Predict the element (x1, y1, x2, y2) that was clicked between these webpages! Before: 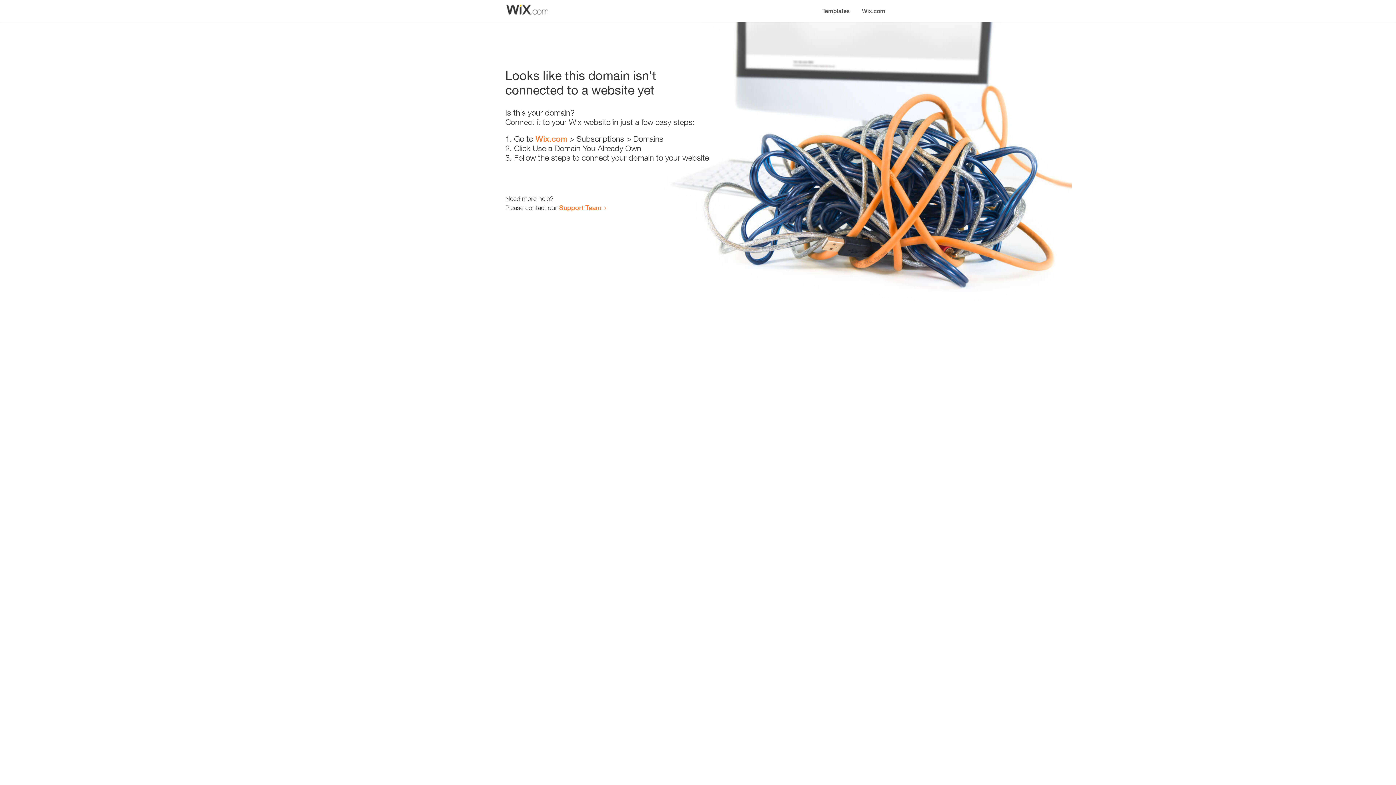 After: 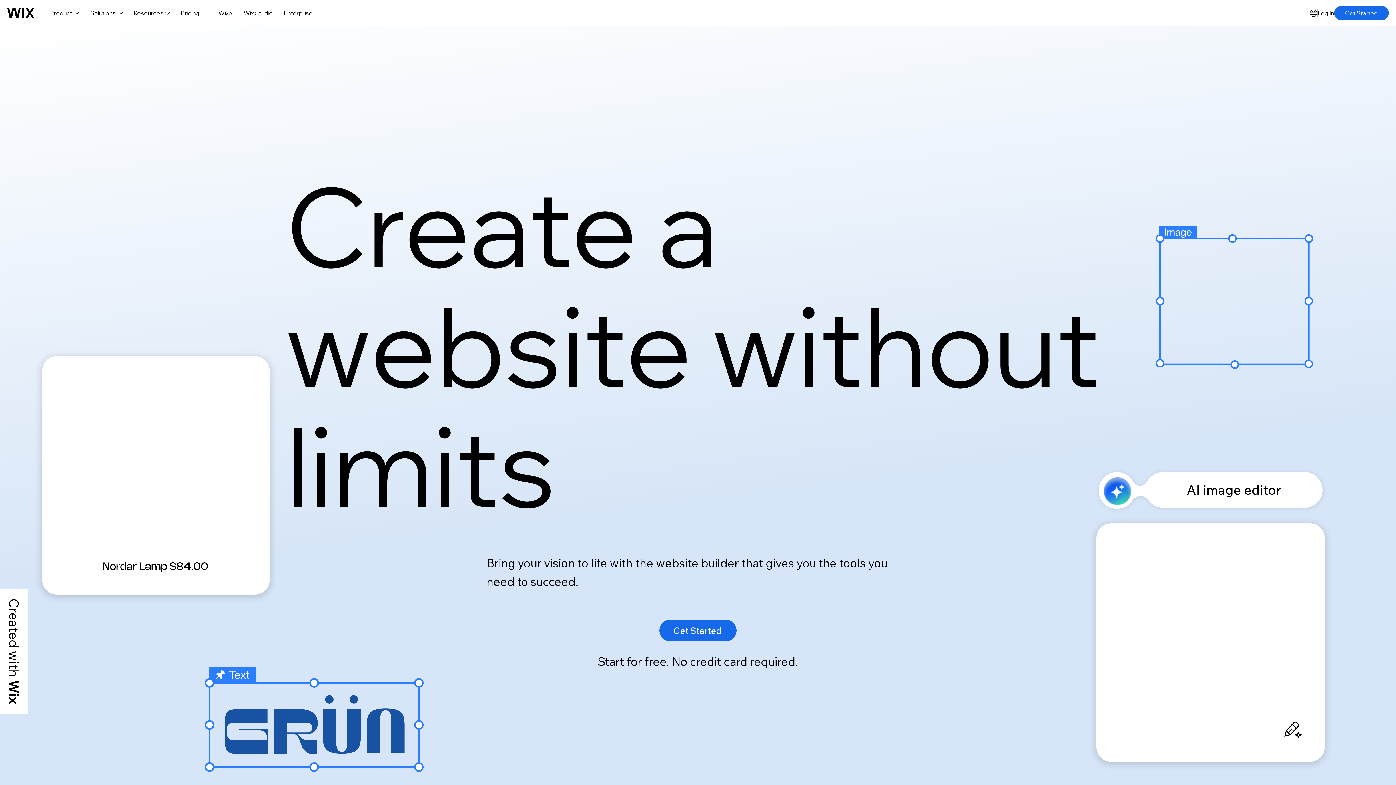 Action: bbox: (535, 134, 567, 143) label: Wix.com